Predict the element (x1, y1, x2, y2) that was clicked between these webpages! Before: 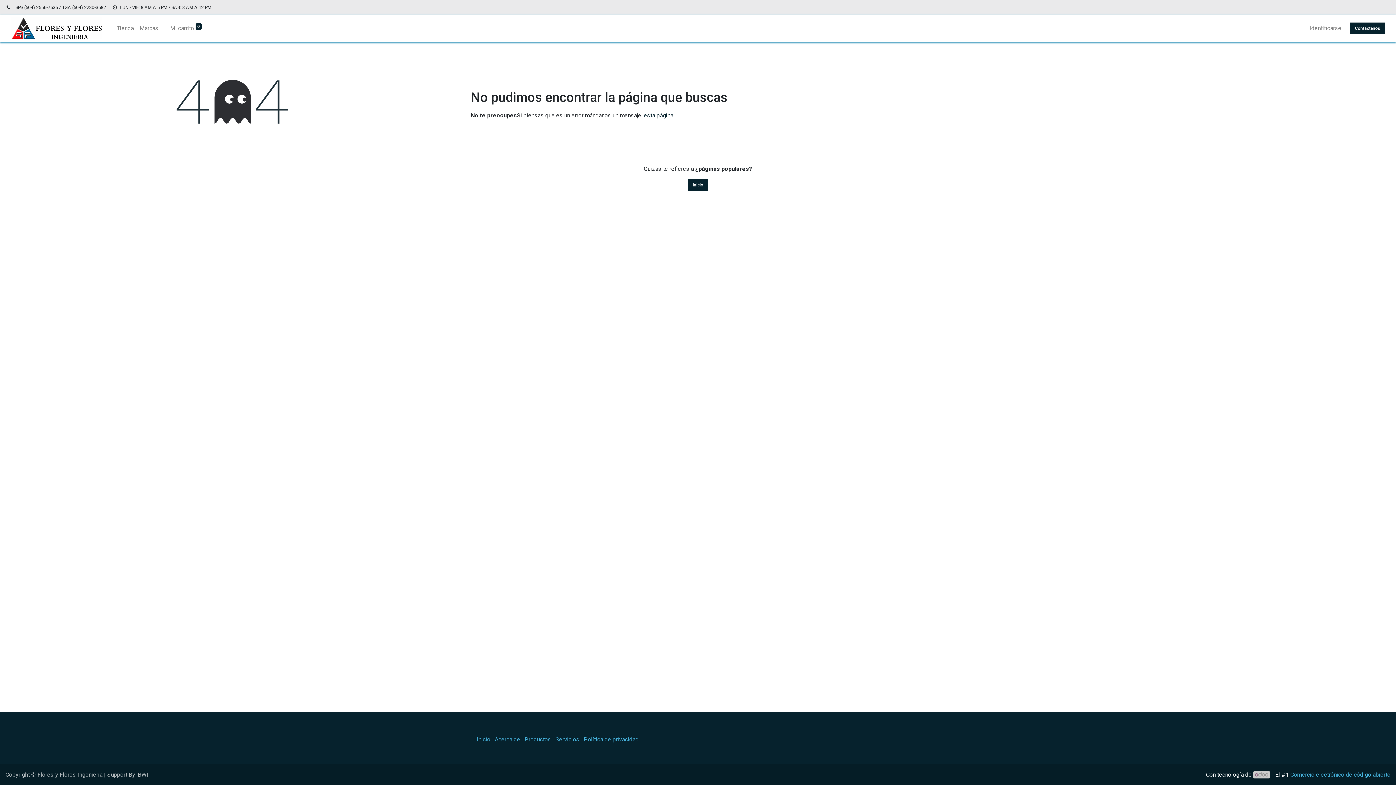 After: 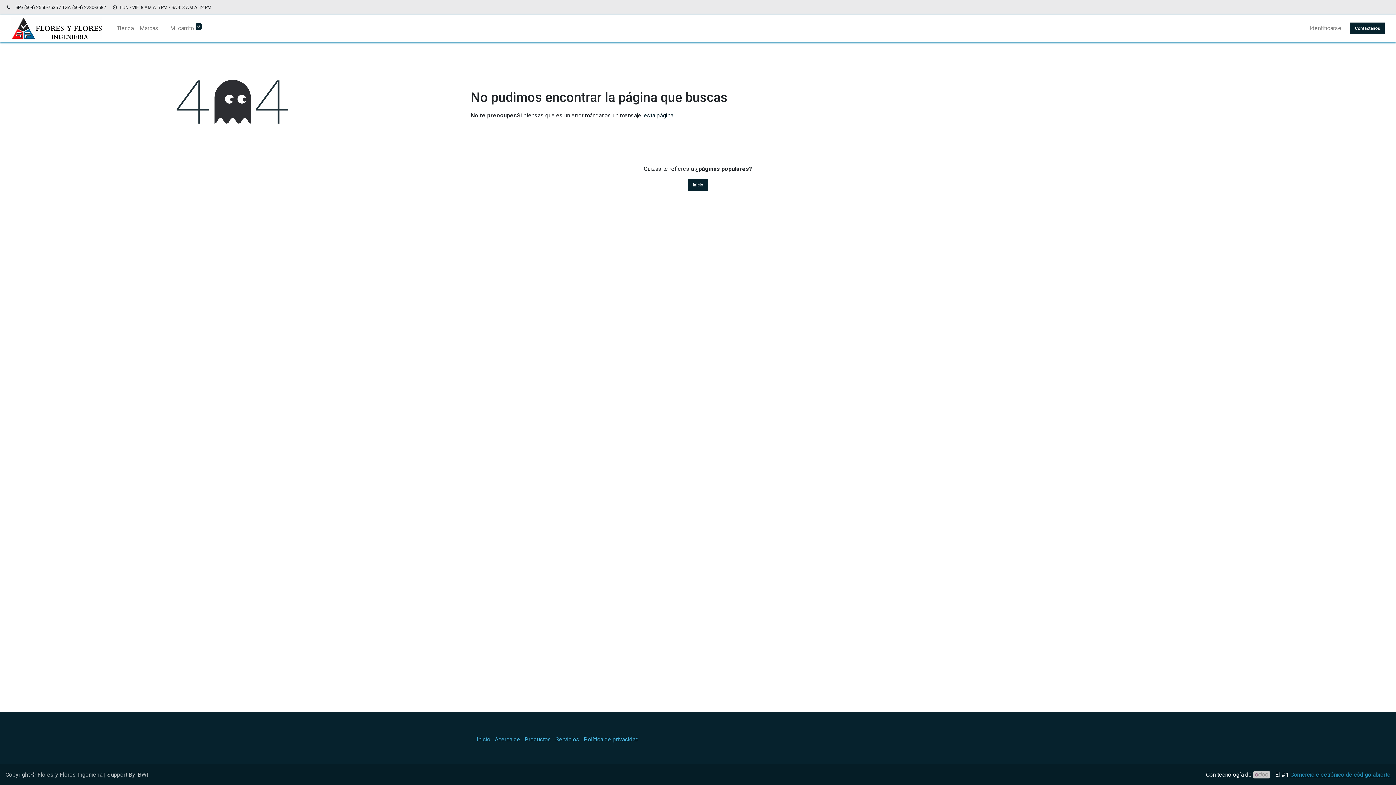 Action: label: Comercio electrónico de código abierto bbox: (1290, 771, 1390, 778)